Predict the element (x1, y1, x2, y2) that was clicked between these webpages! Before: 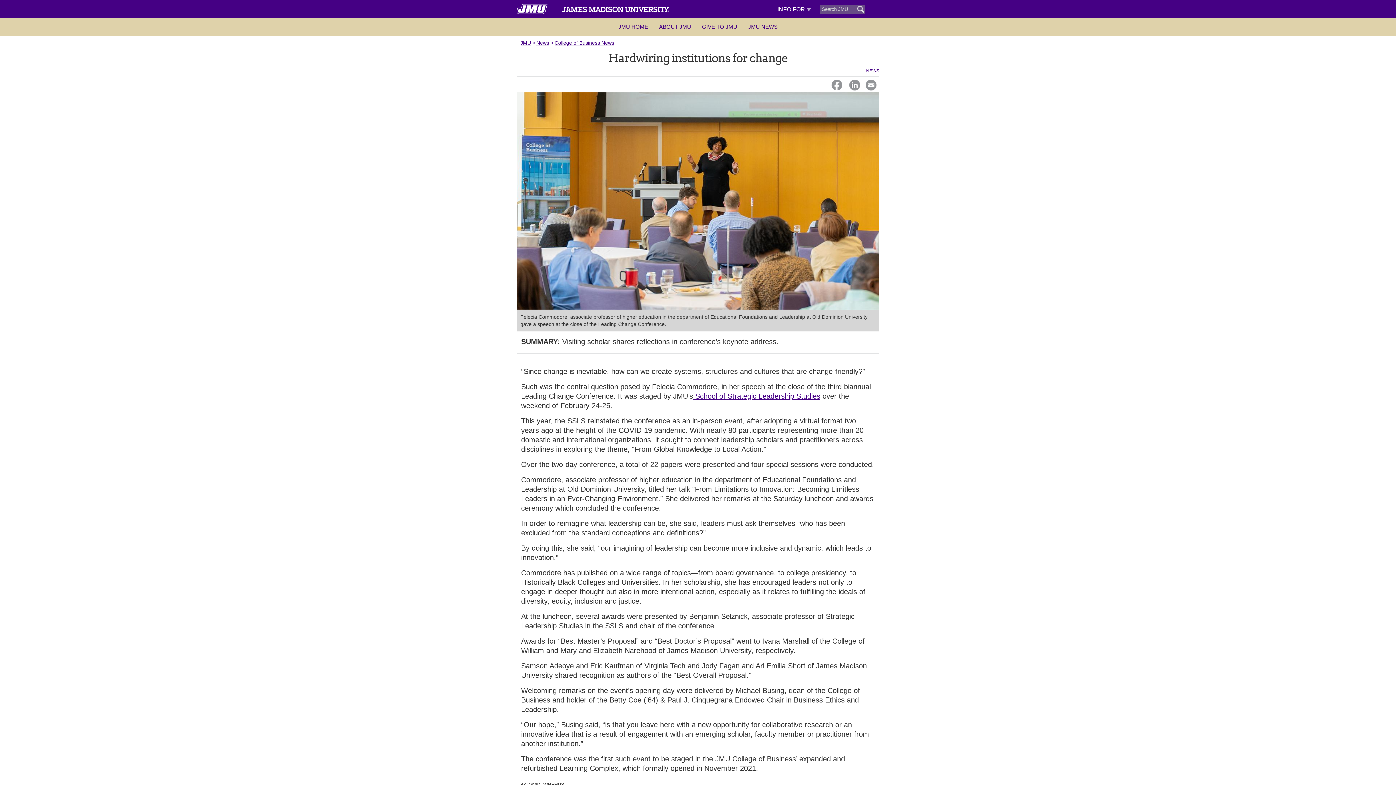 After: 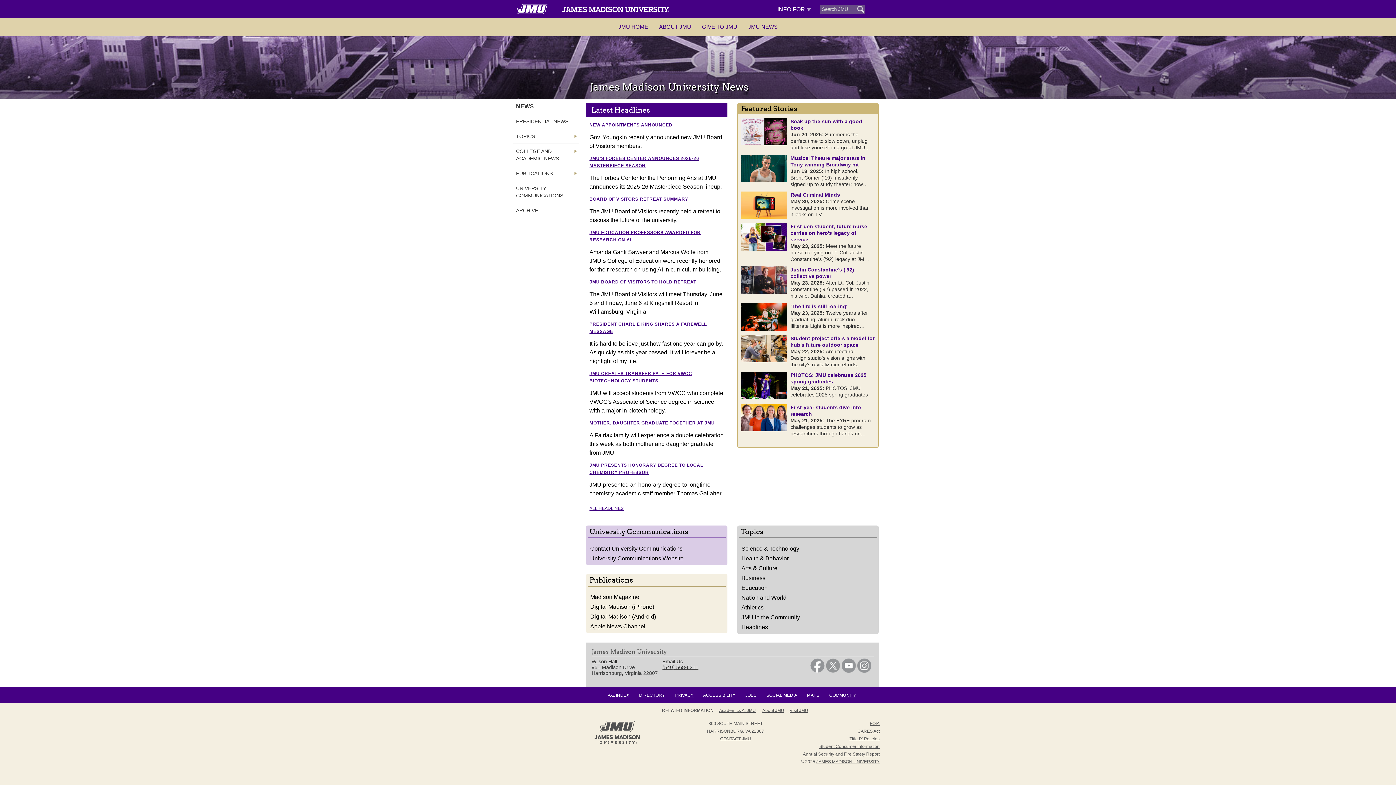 Action: label: JMU NEWS bbox: (742, 18, 783, 35)